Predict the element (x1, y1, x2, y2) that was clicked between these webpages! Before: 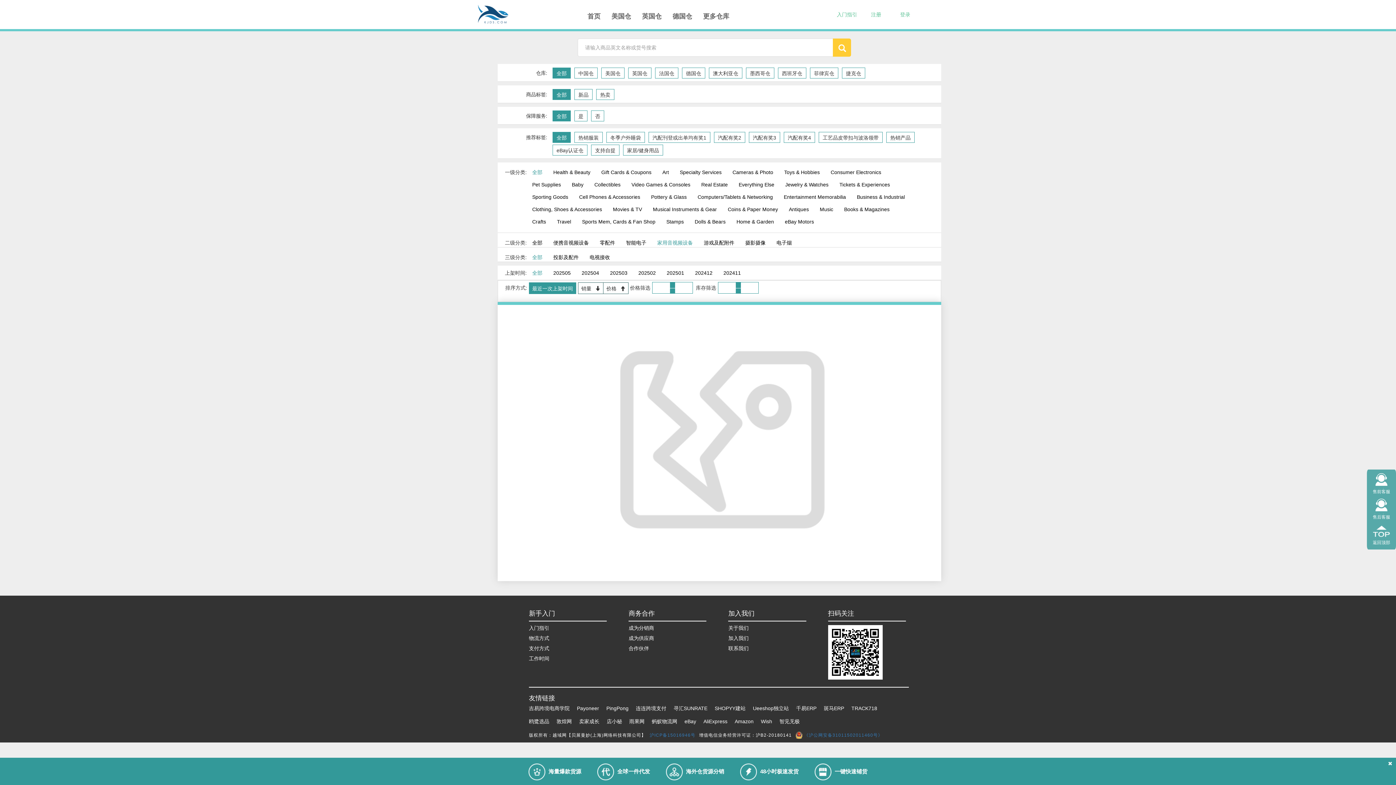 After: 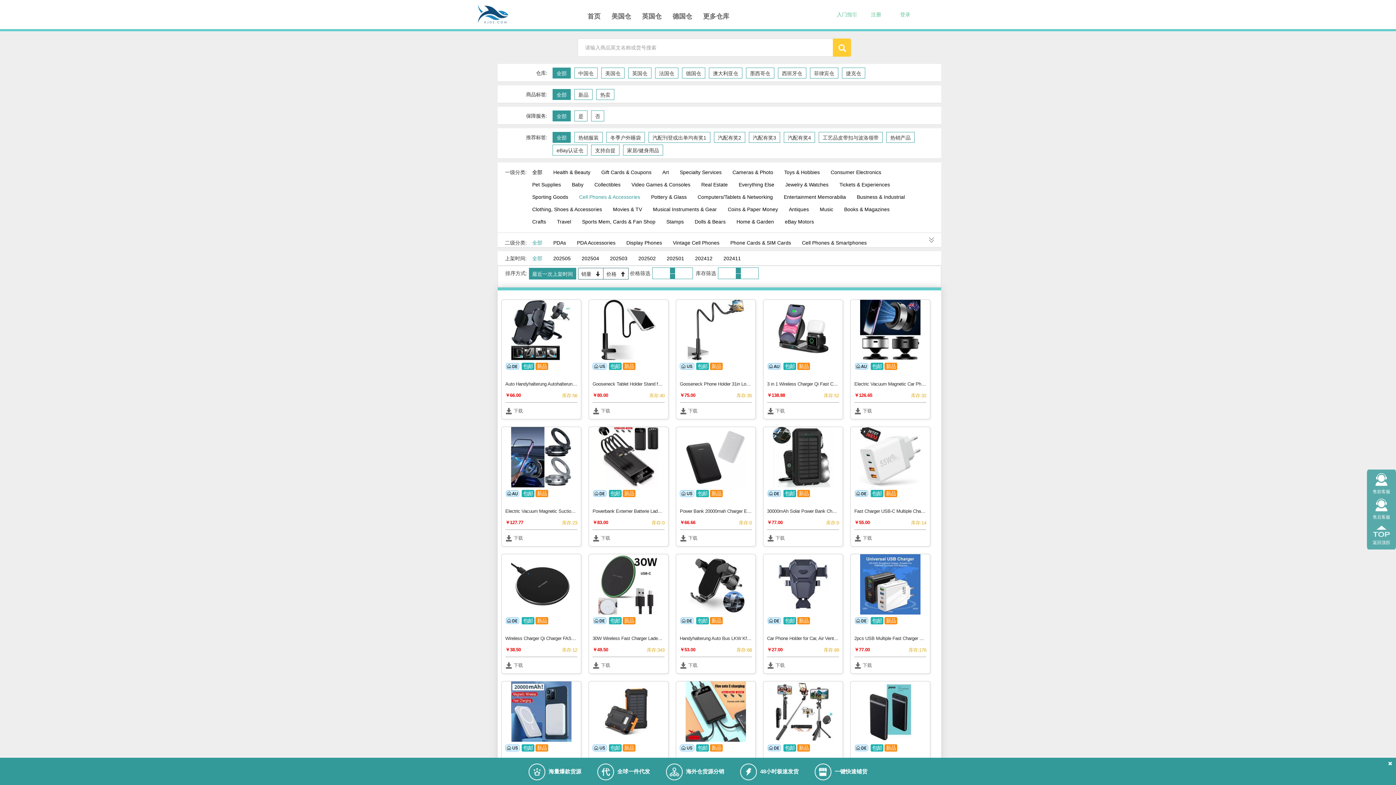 Action: label: Cell Phones & Accessories bbox: (579, 194, 640, 200)